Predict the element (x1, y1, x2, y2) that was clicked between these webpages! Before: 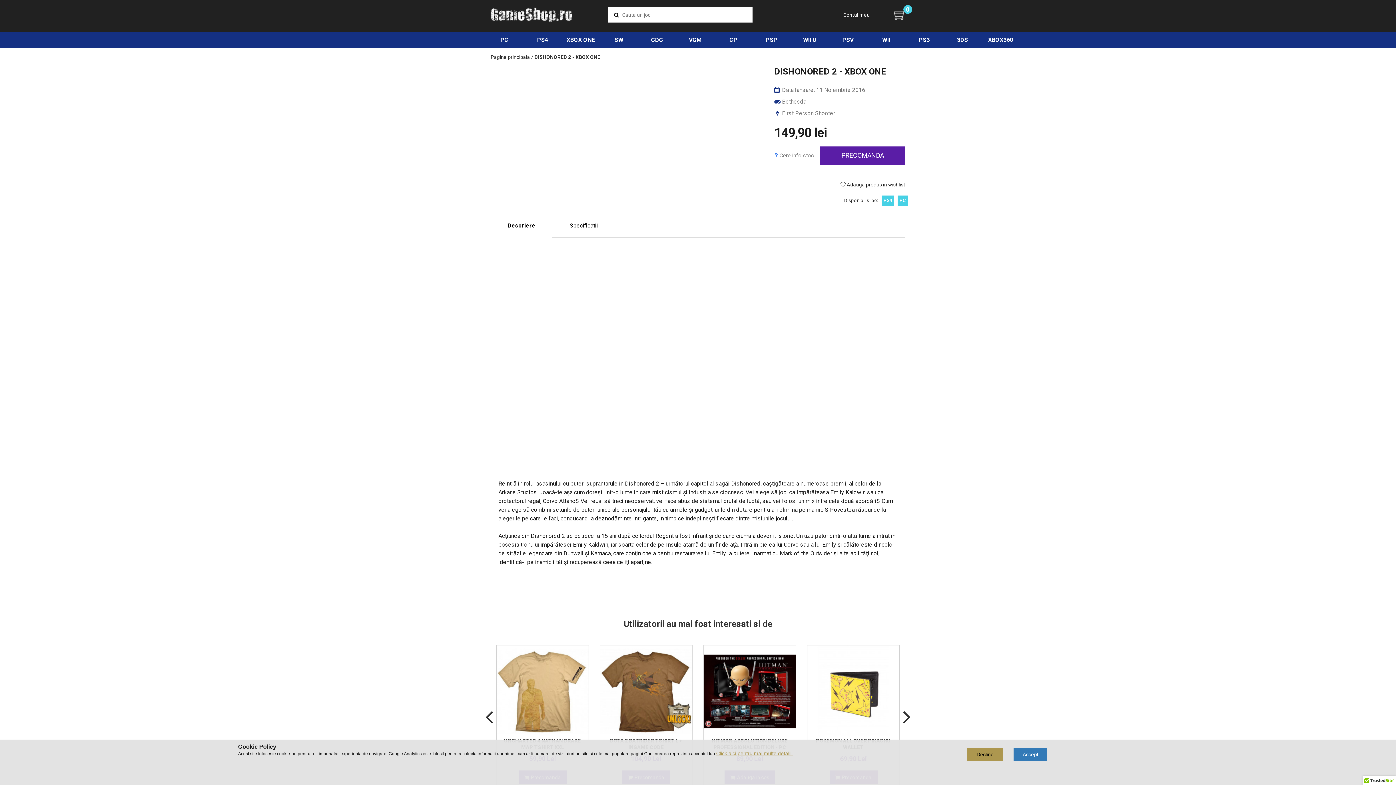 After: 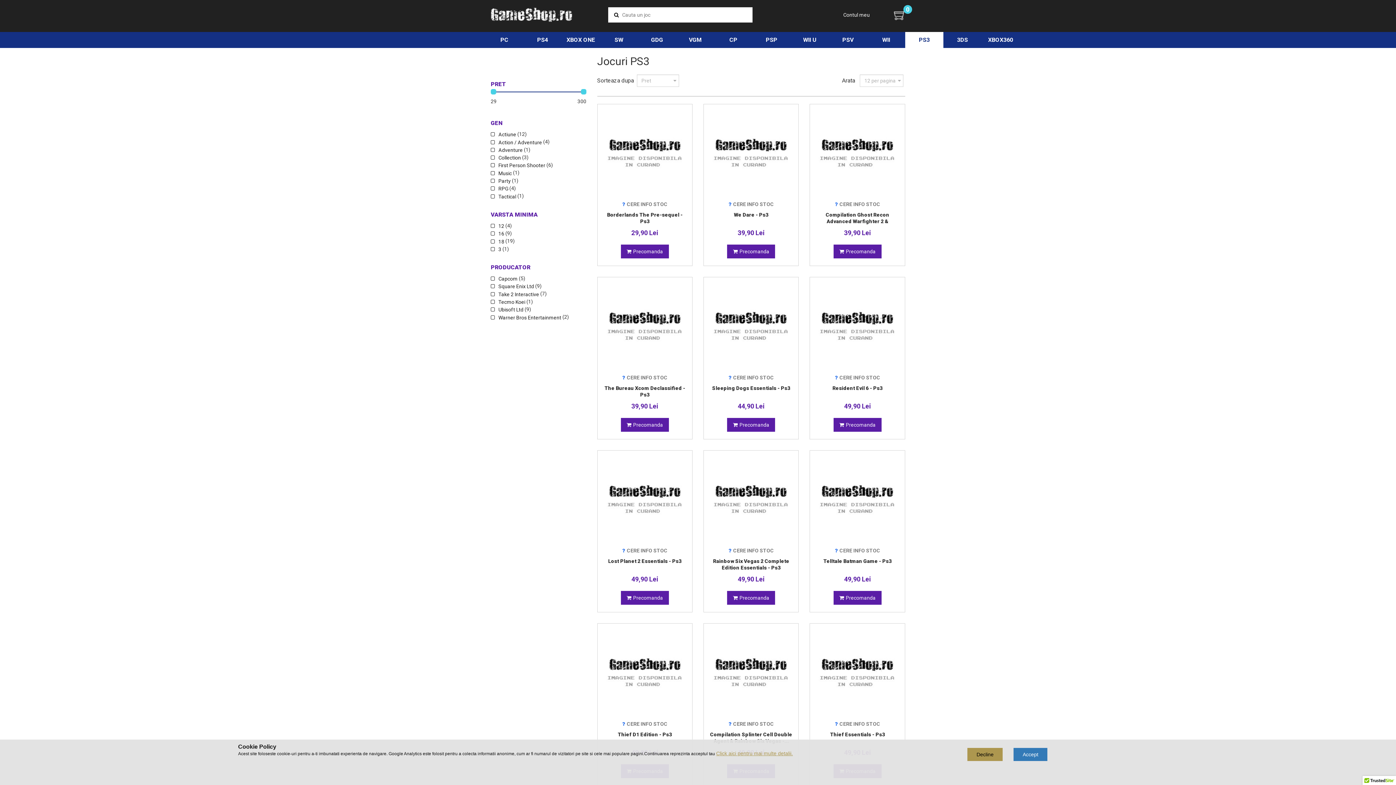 Action: label: PS3 bbox: (905, 32, 943, 48)